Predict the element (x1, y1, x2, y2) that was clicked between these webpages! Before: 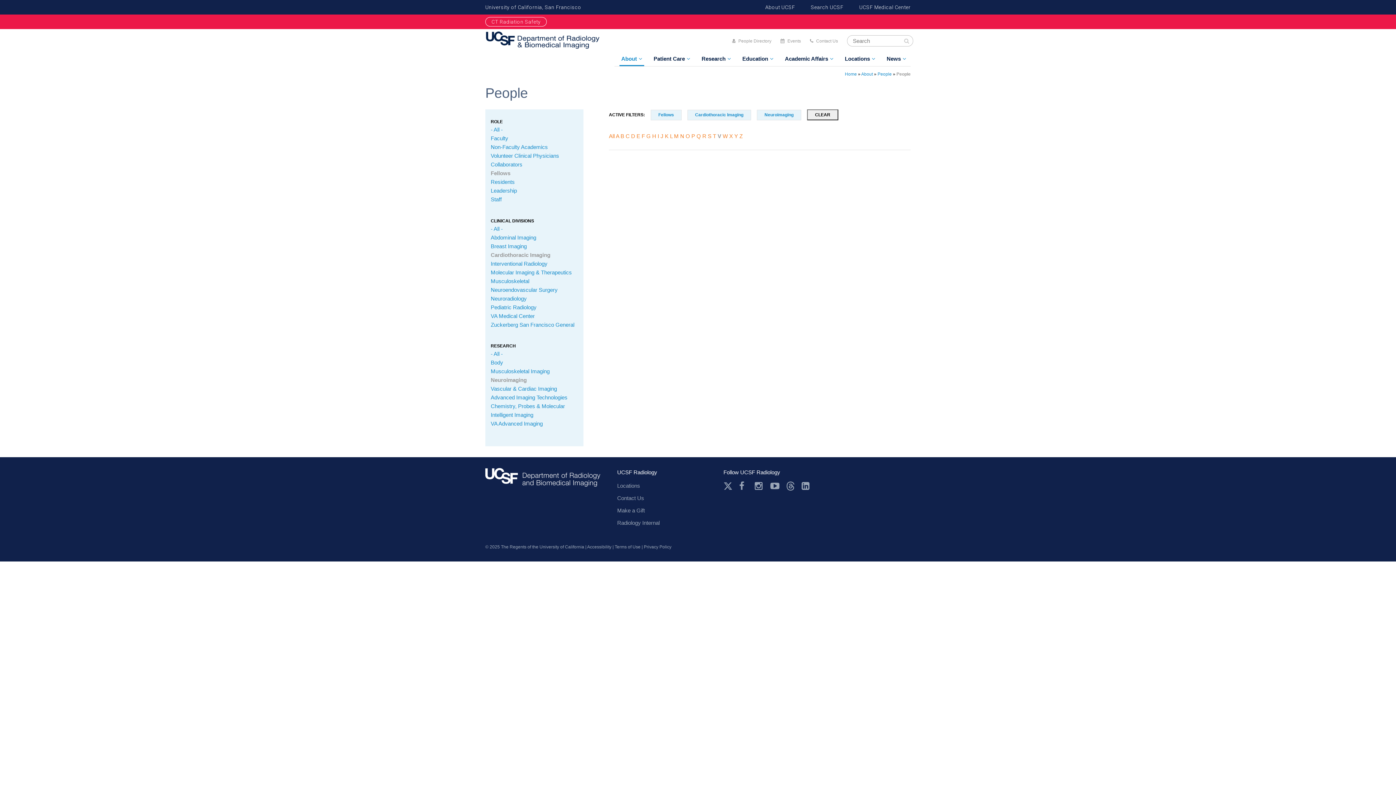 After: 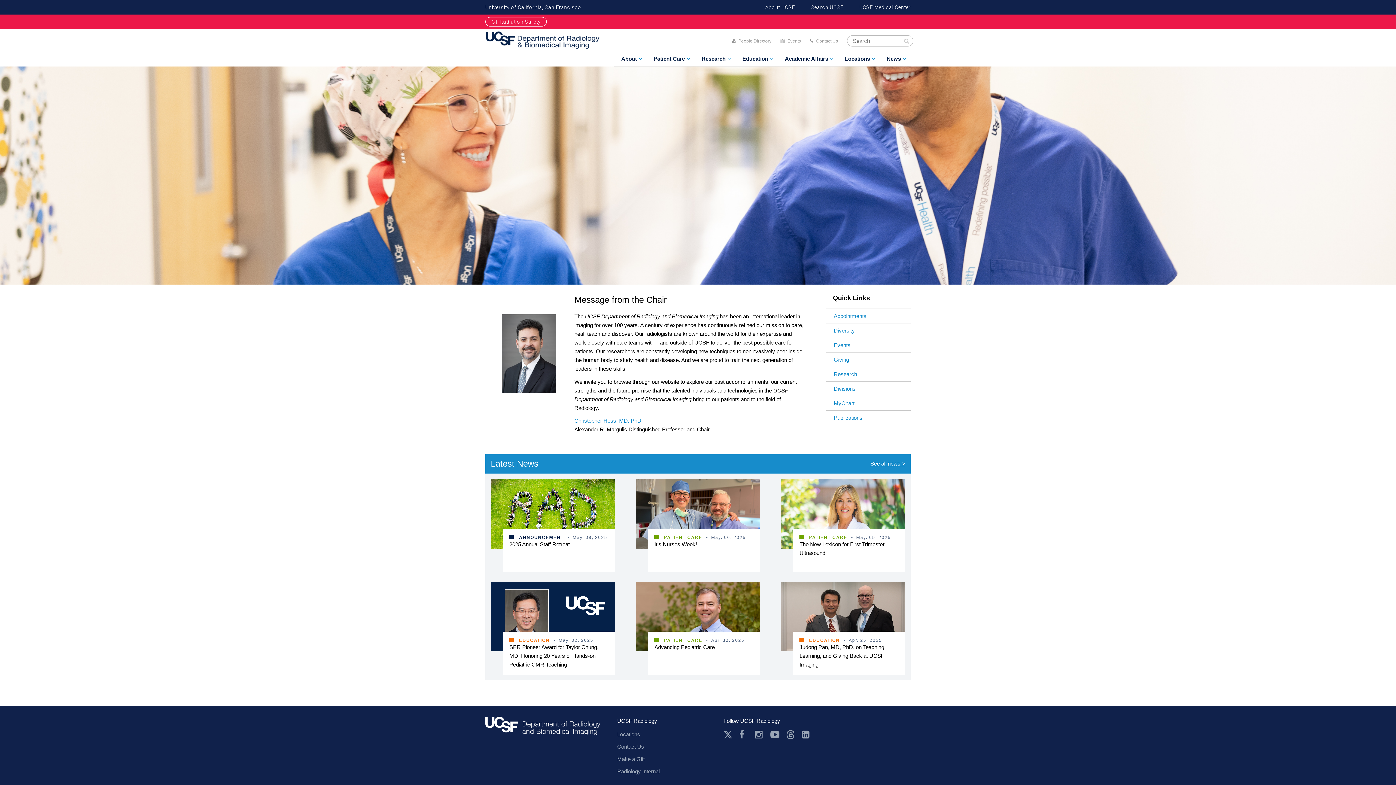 Action: bbox: (485, 45, 601, 52)